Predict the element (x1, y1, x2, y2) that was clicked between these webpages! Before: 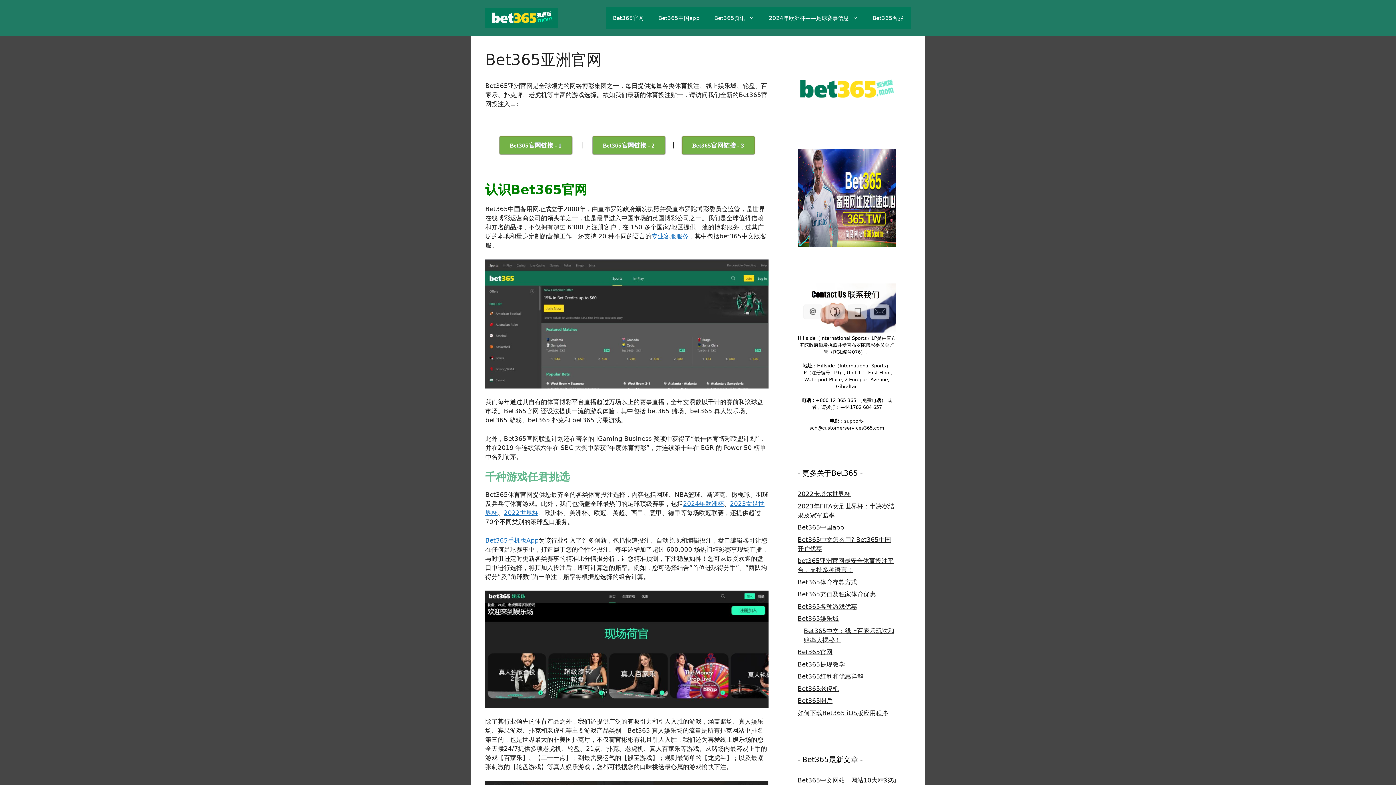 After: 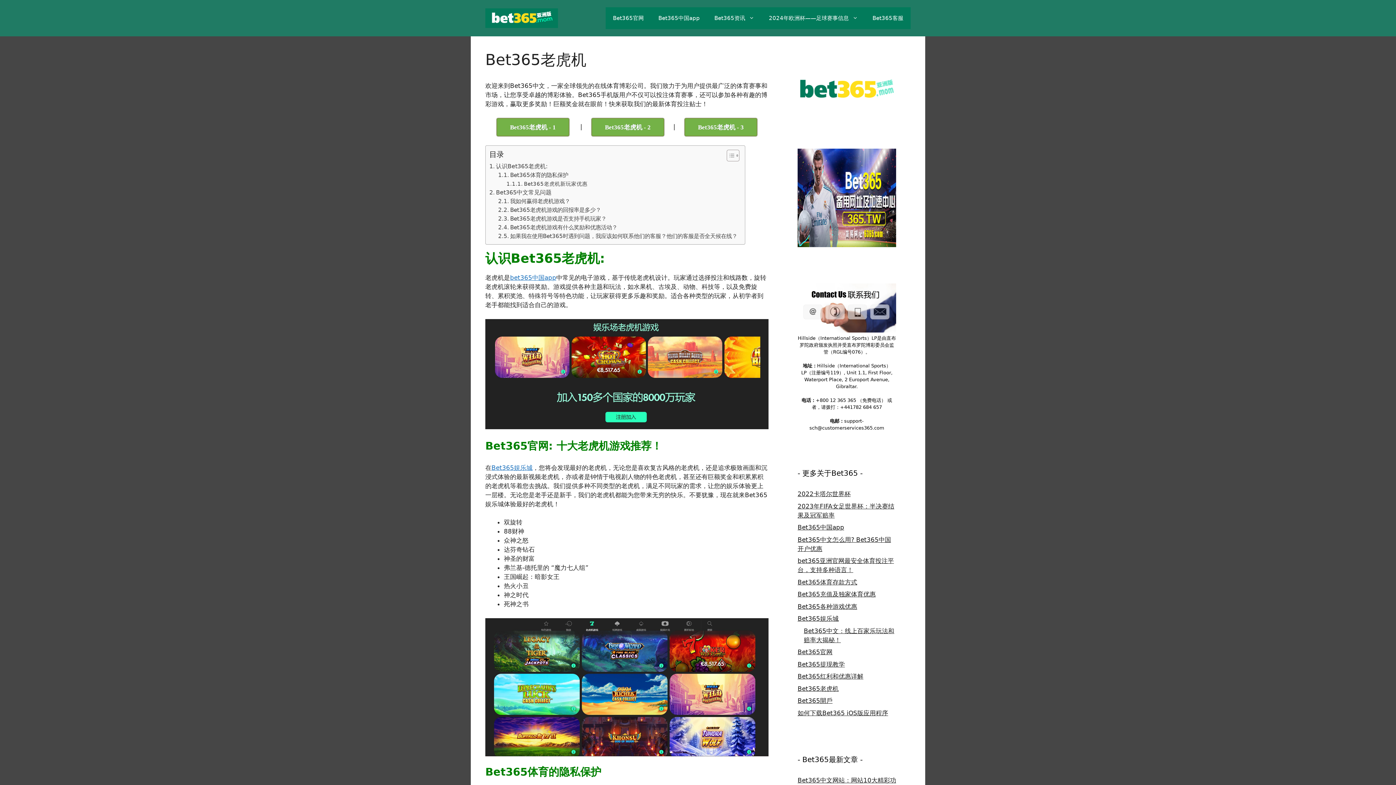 Action: label: Bet365老虎机 bbox: (797, 685, 838, 692)